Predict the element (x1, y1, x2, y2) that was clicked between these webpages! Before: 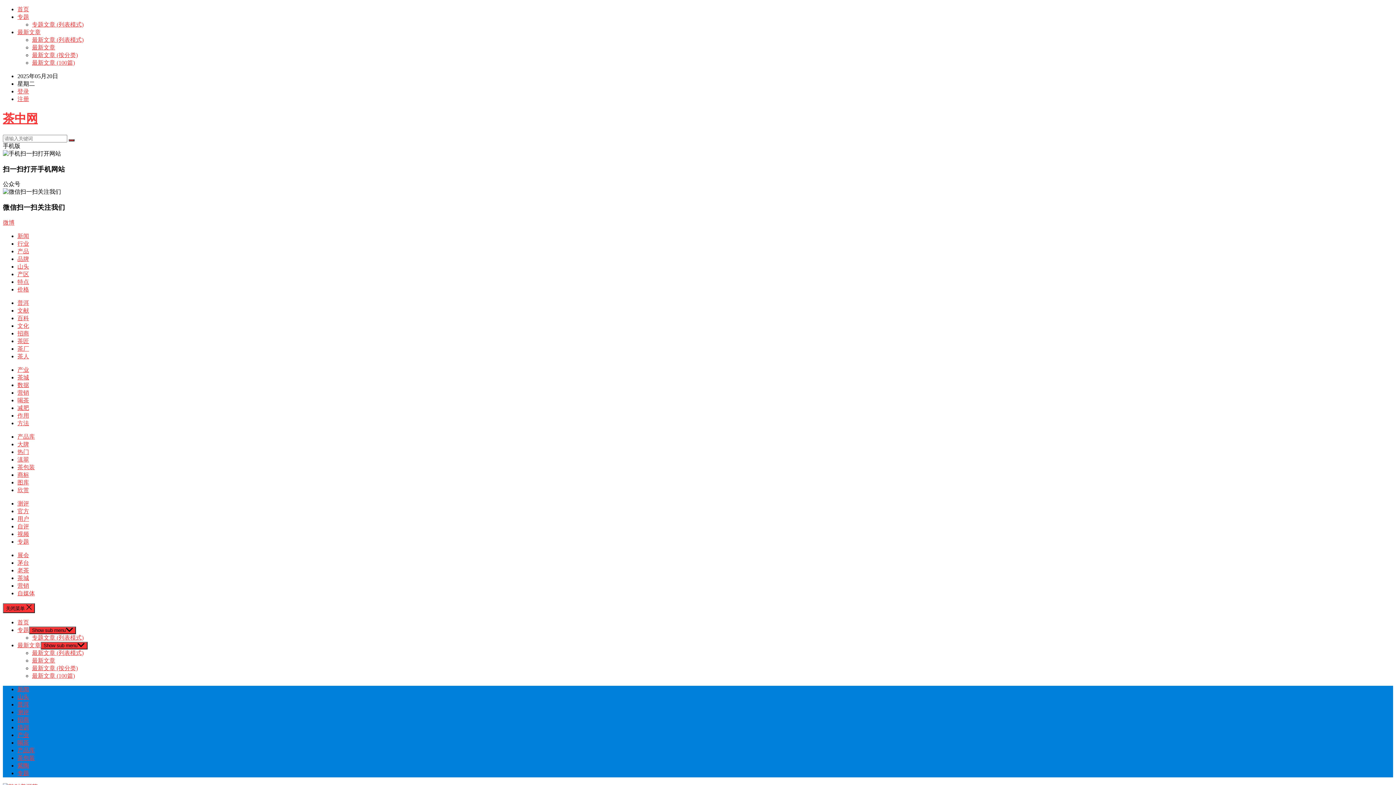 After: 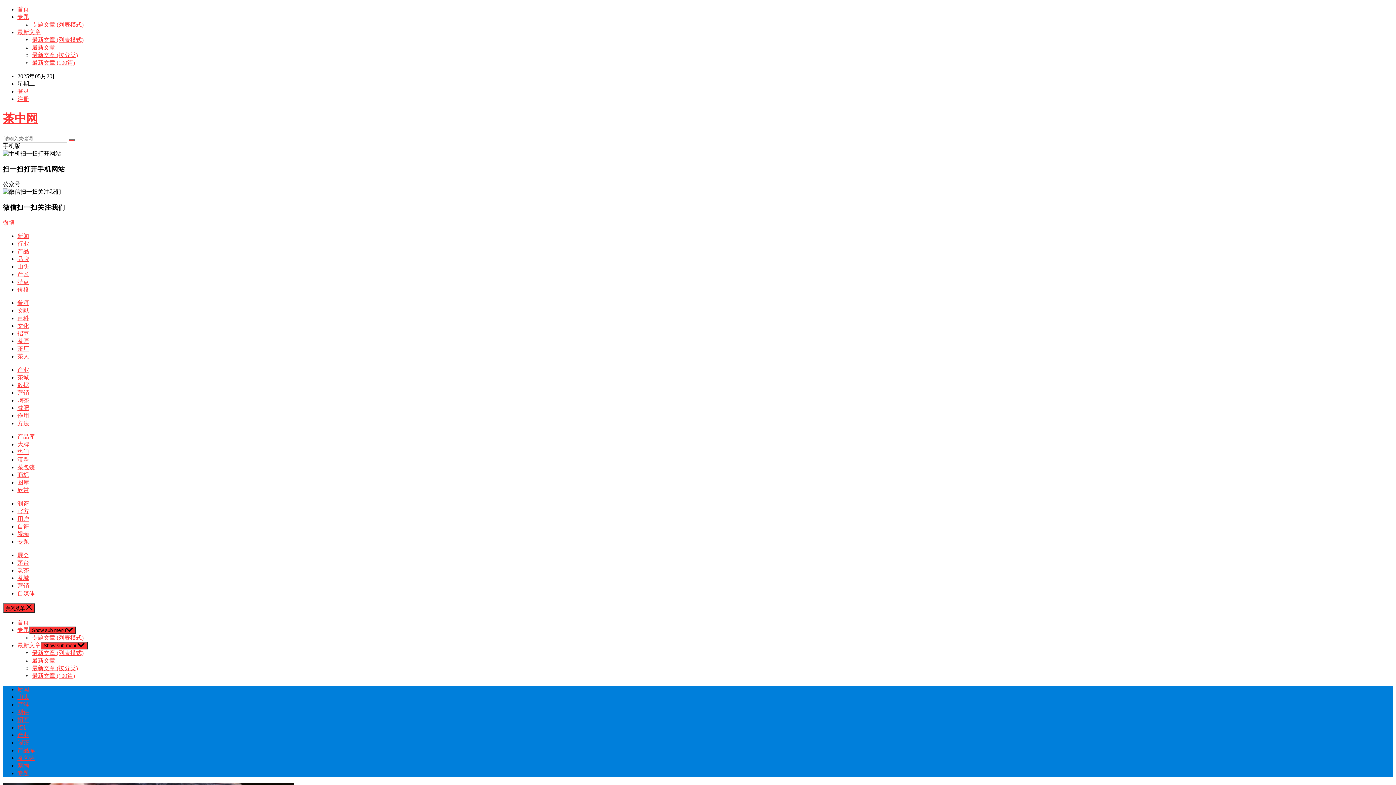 Action: bbox: (17, 420, 29, 426) label: 方法